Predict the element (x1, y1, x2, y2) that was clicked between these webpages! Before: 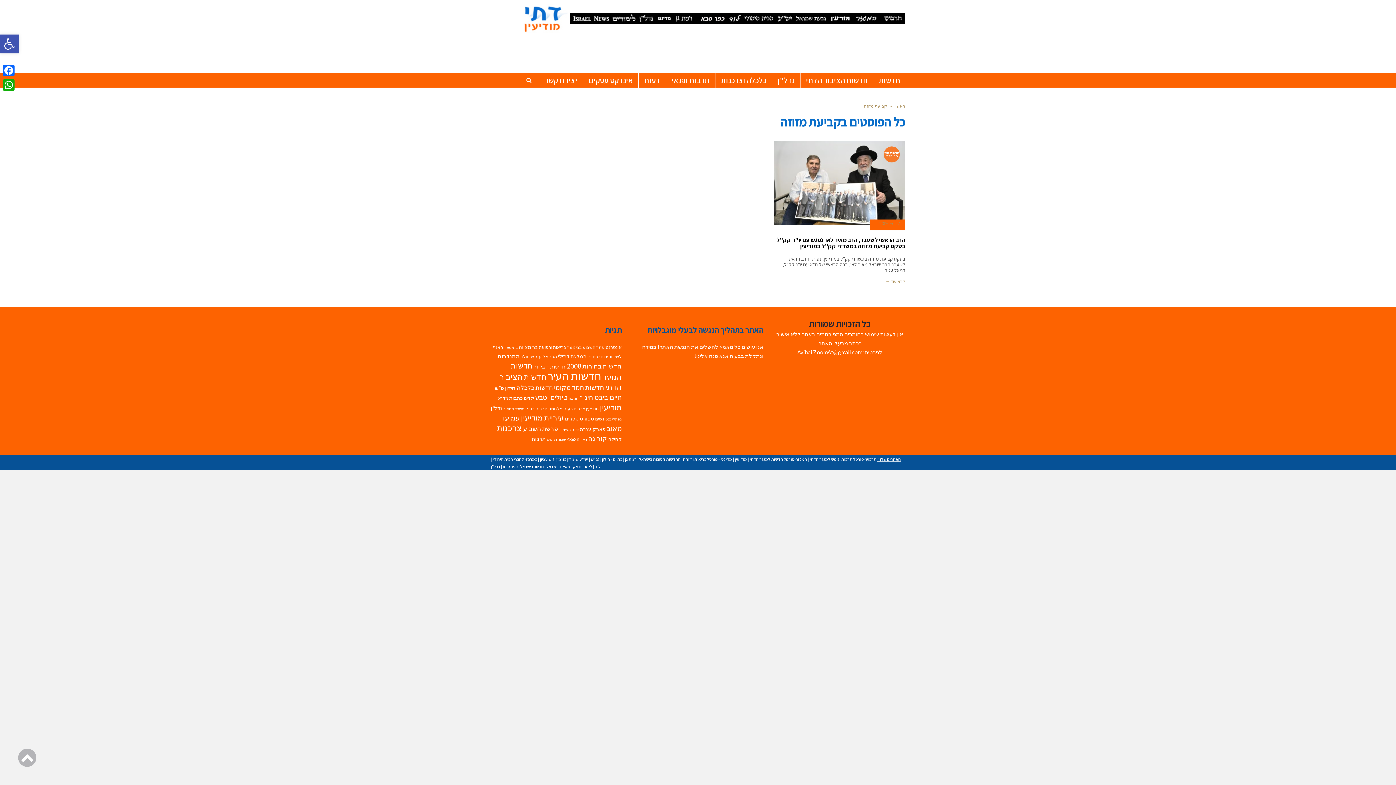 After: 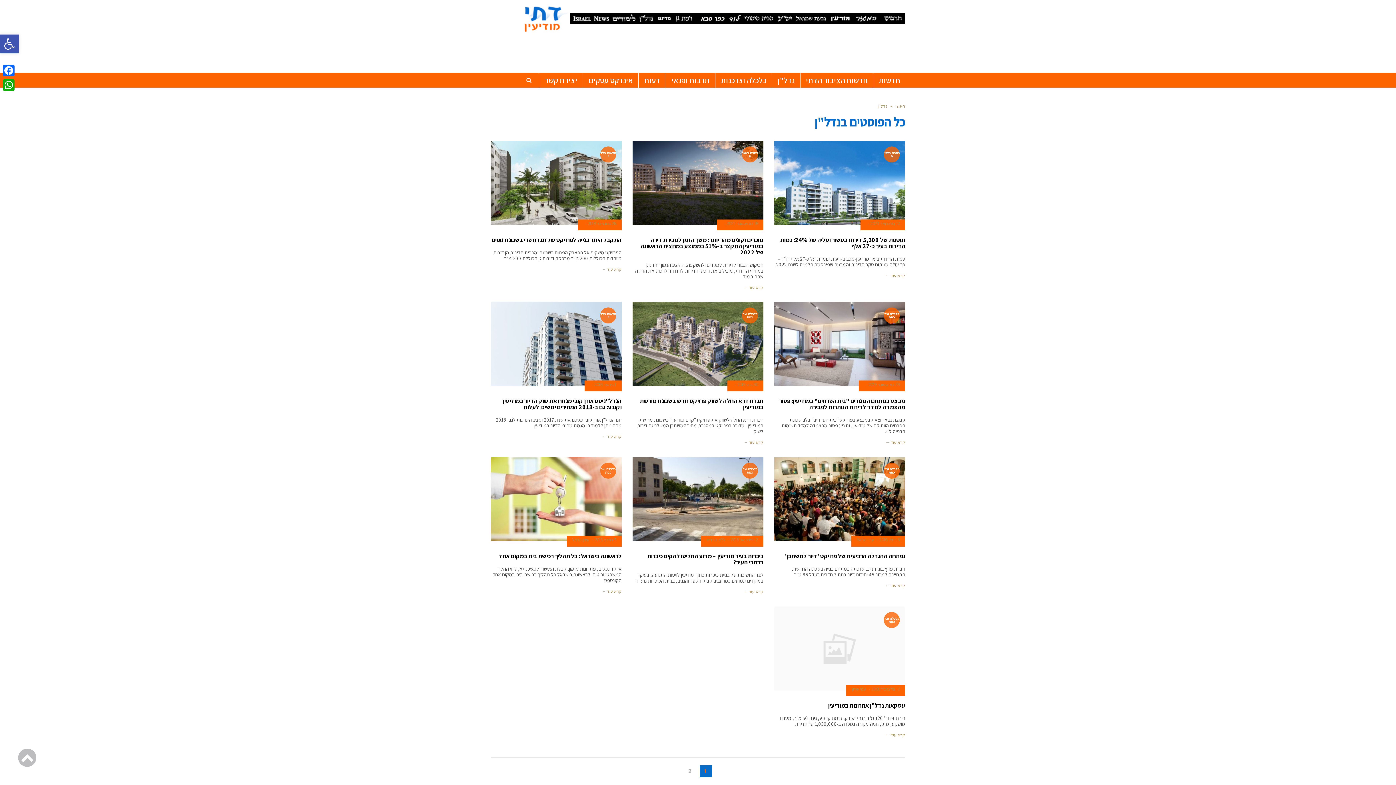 Action: bbox: (490, 405, 502, 411) label: נדל"ן (16 פריטים)